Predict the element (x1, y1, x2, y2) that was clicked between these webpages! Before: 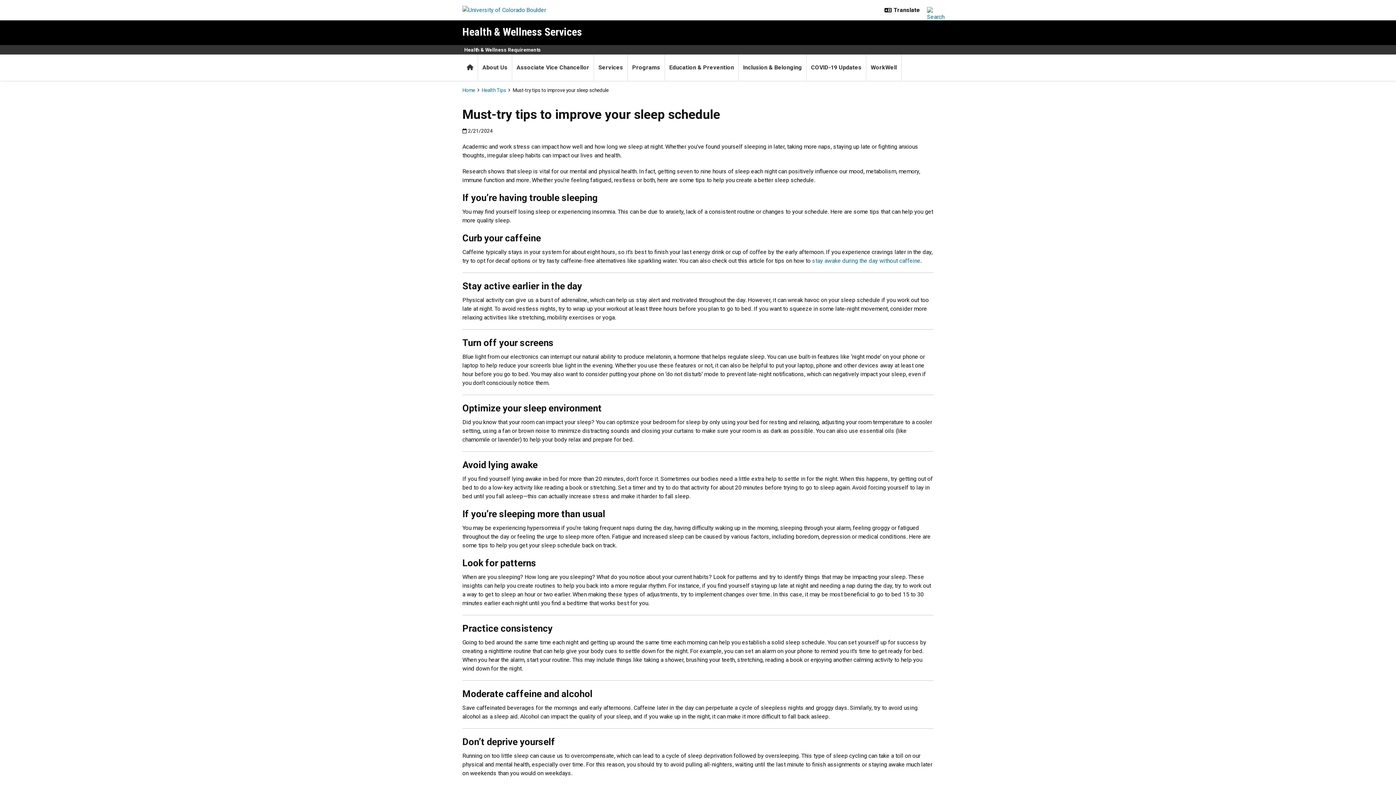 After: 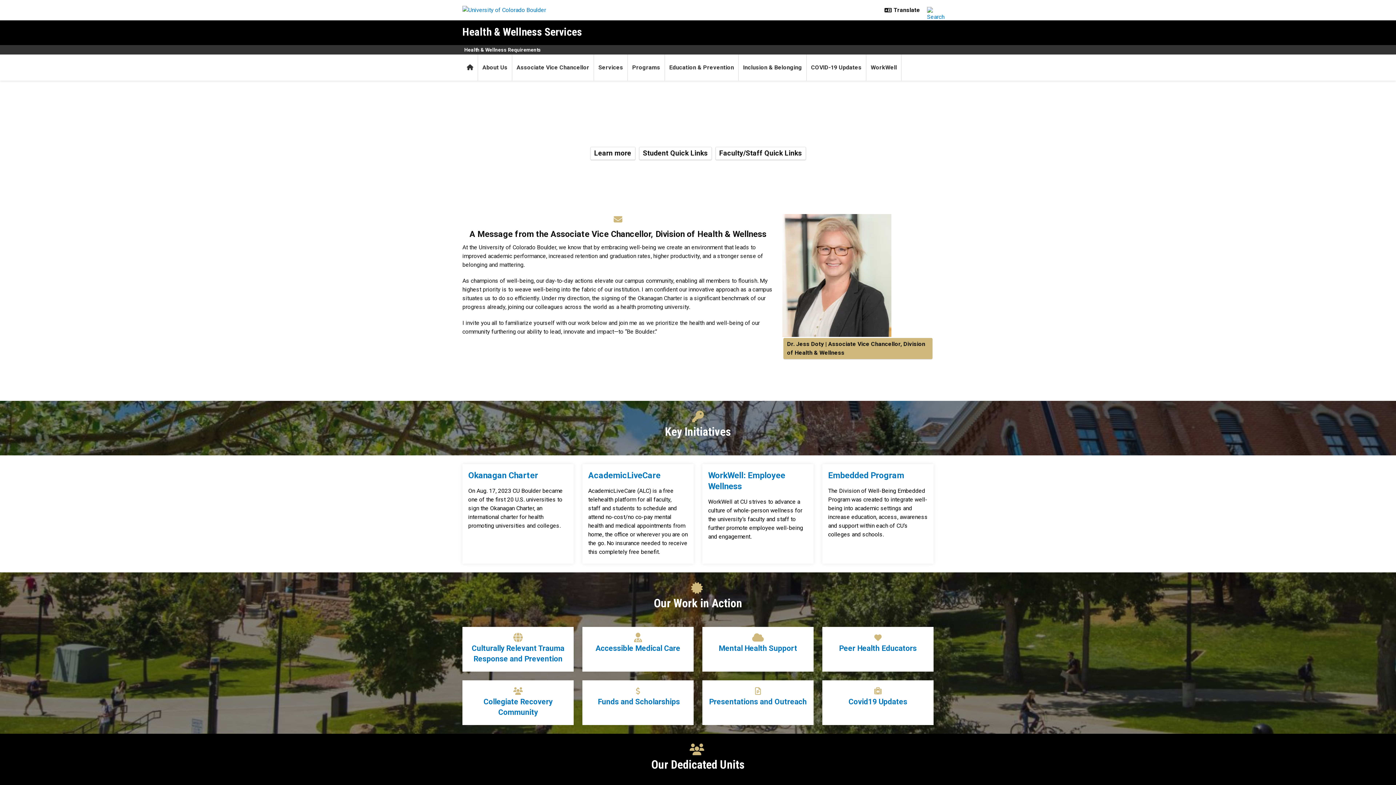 Action: label: Home bbox: (462, 54, 478, 80)